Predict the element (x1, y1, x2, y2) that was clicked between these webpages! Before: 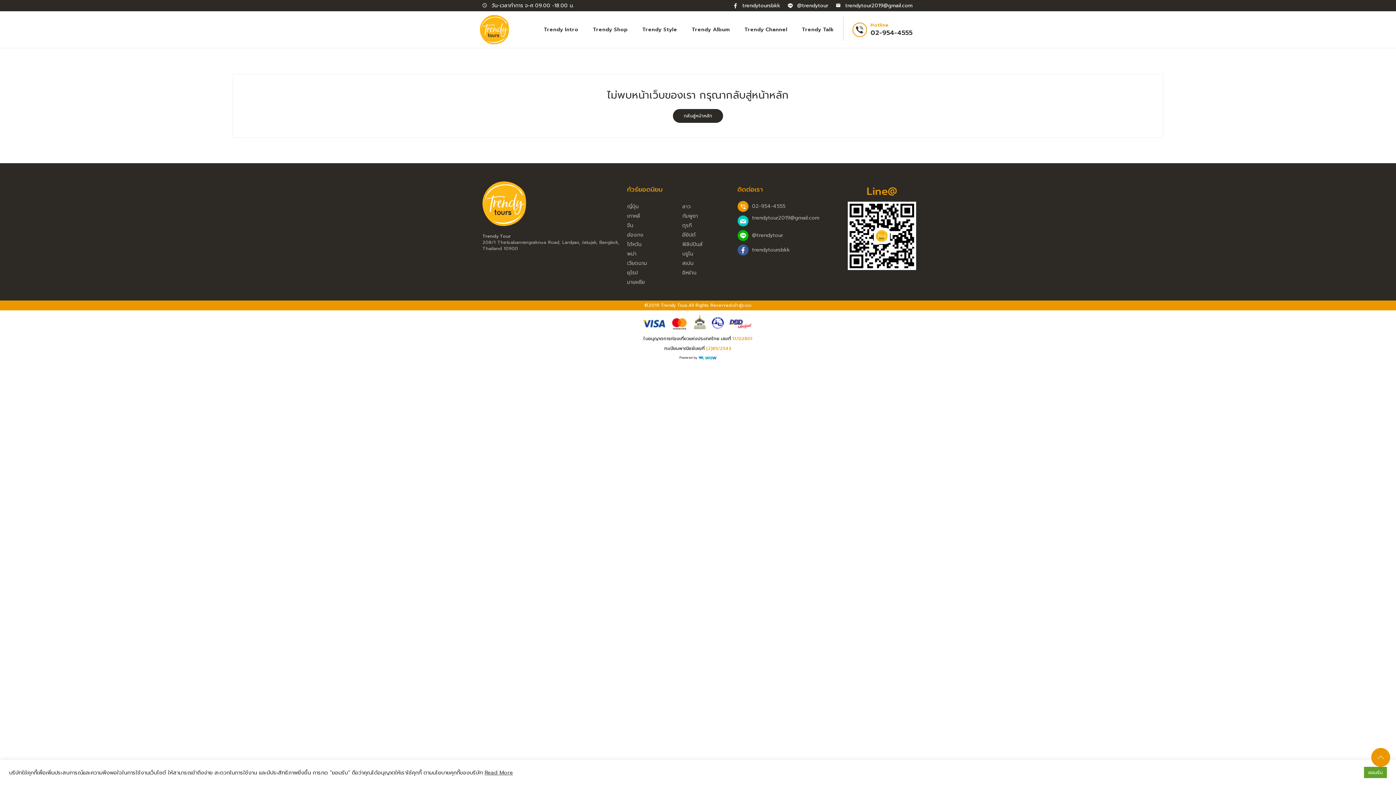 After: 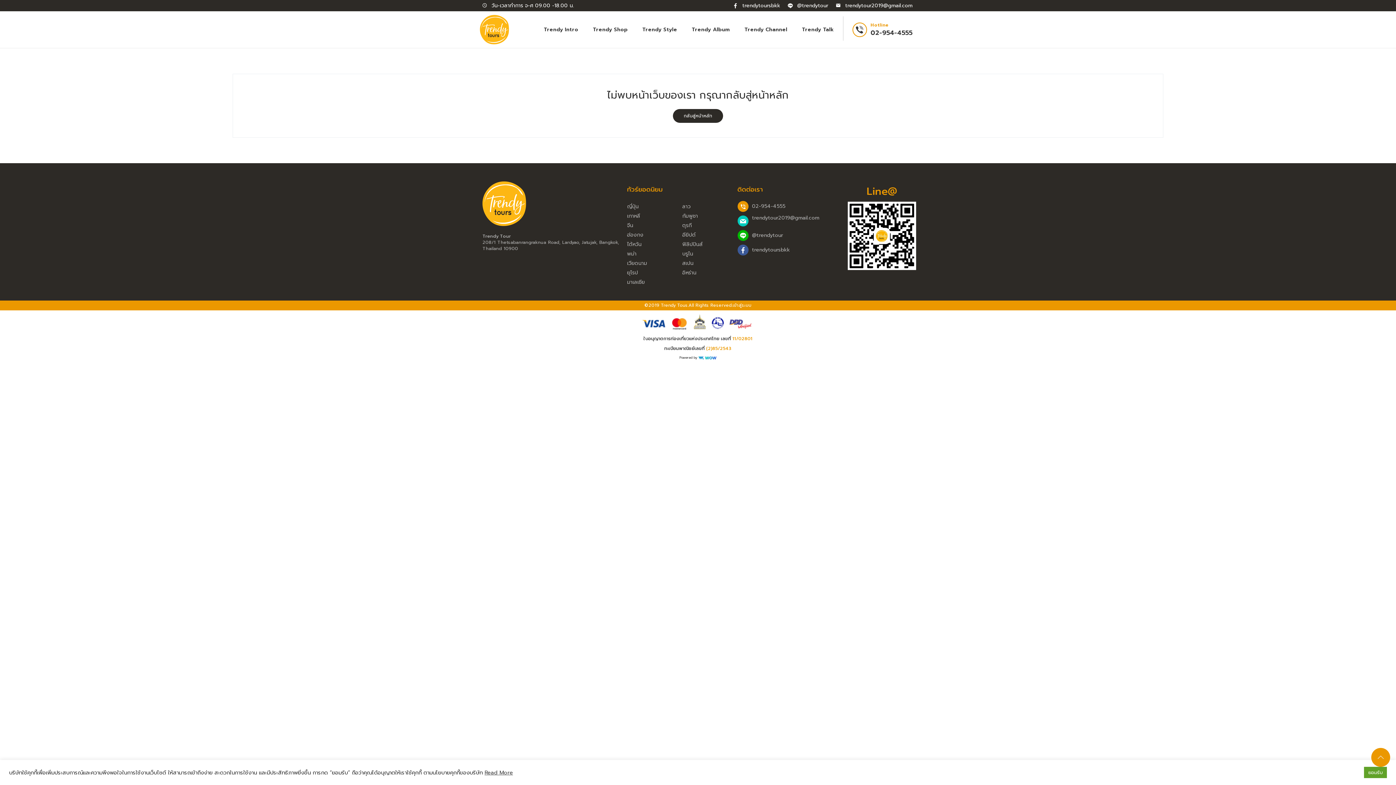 Action: label: Hotline
02-954-4555 bbox: (843, 16, 916, 40)